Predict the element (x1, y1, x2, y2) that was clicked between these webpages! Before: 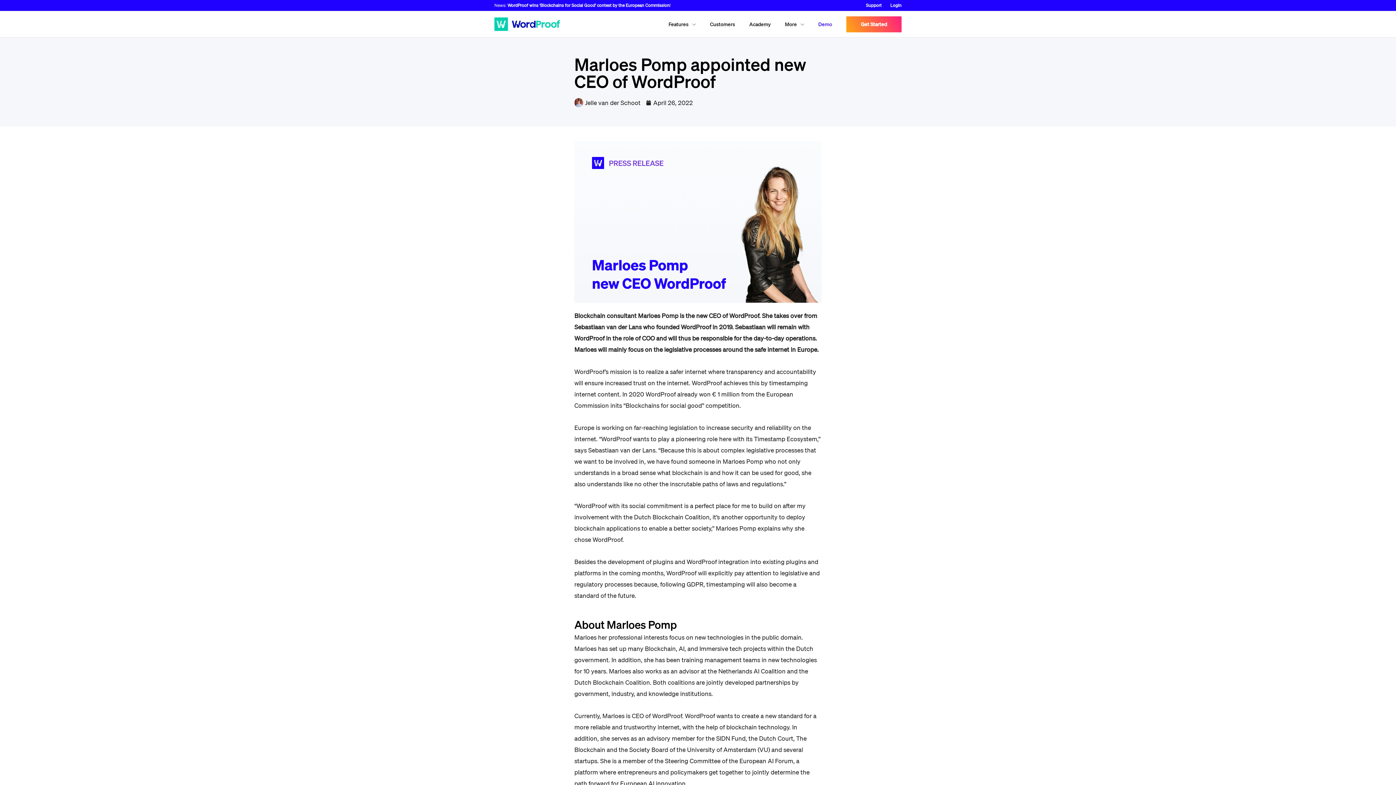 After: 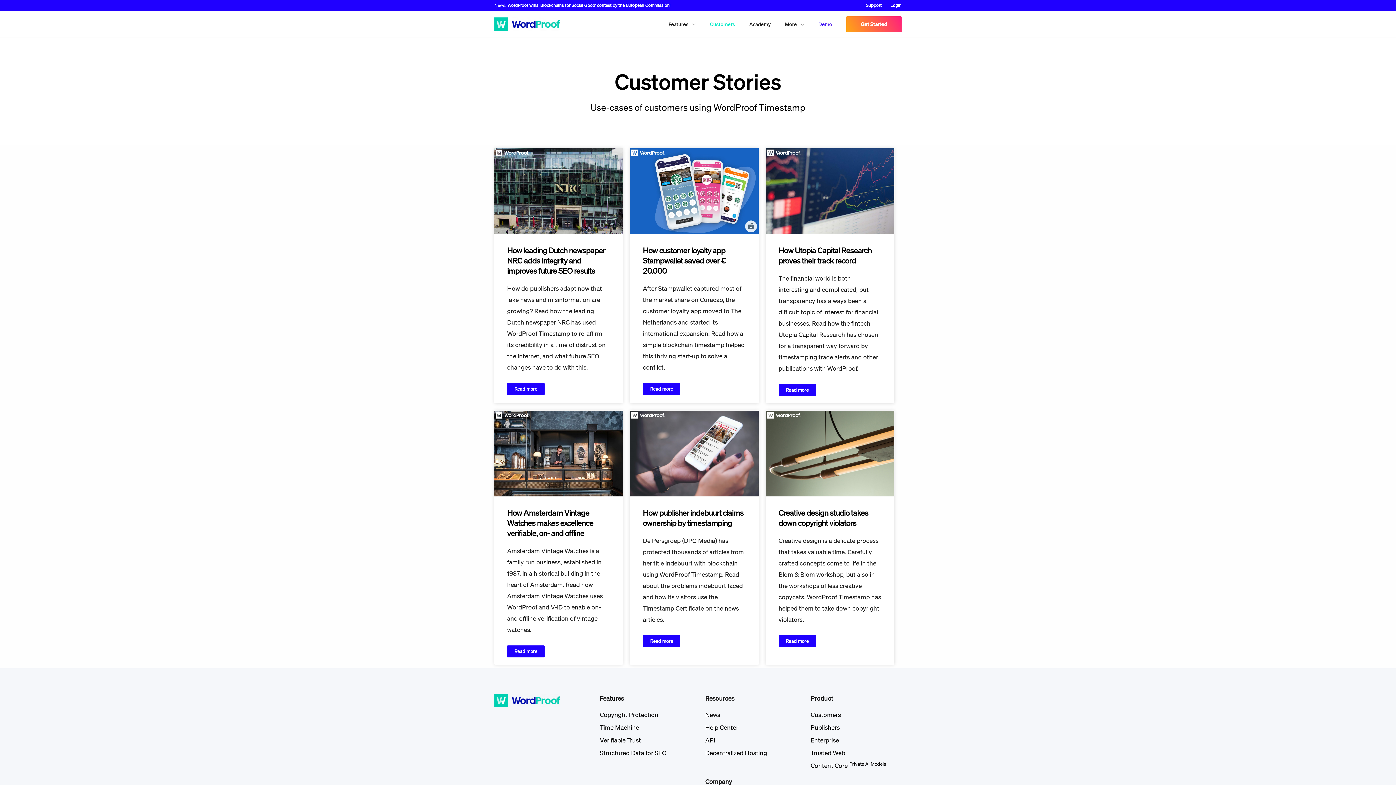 Action: bbox: (705, 11, 744, 37) label: Customers